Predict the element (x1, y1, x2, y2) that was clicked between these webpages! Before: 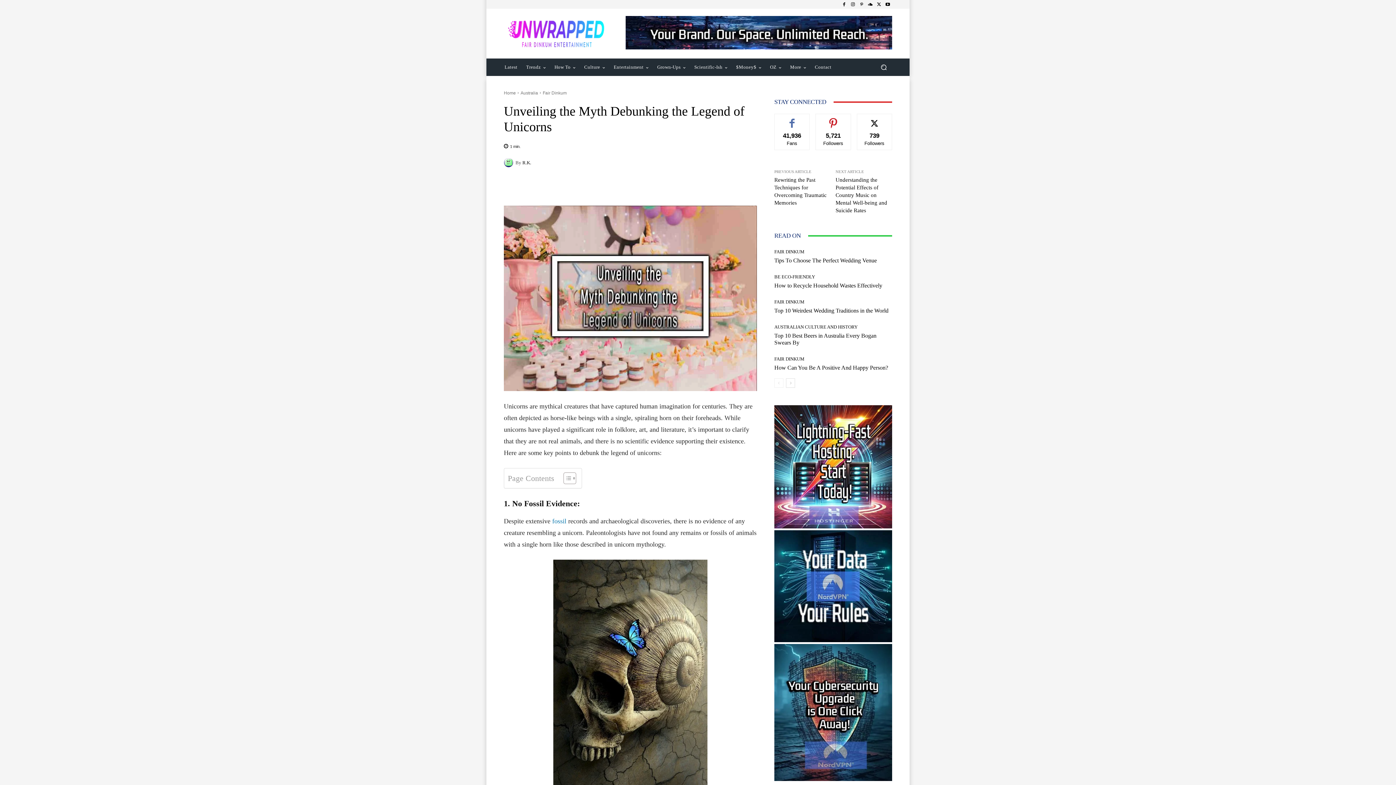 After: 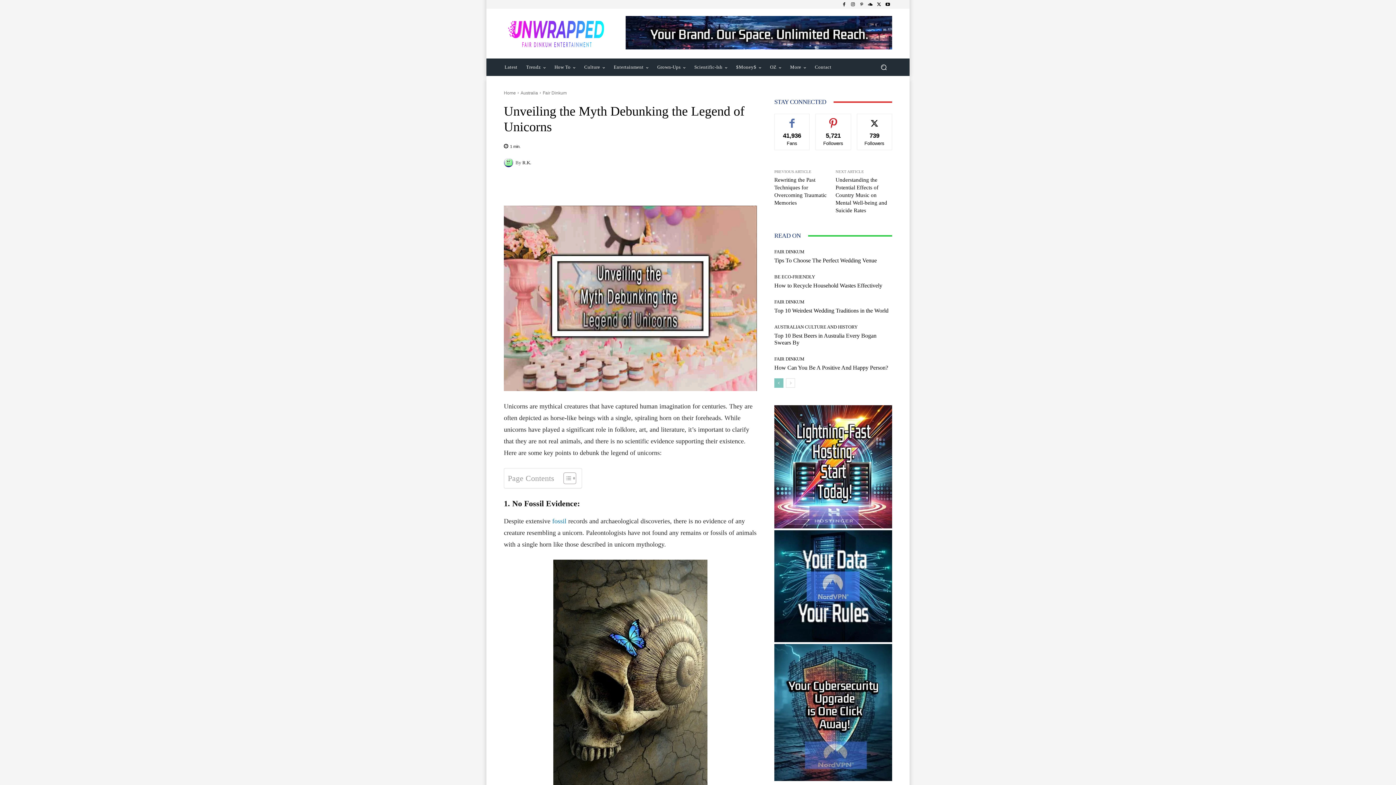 Action: bbox: (774, 378, 783, 388) label: prev-page